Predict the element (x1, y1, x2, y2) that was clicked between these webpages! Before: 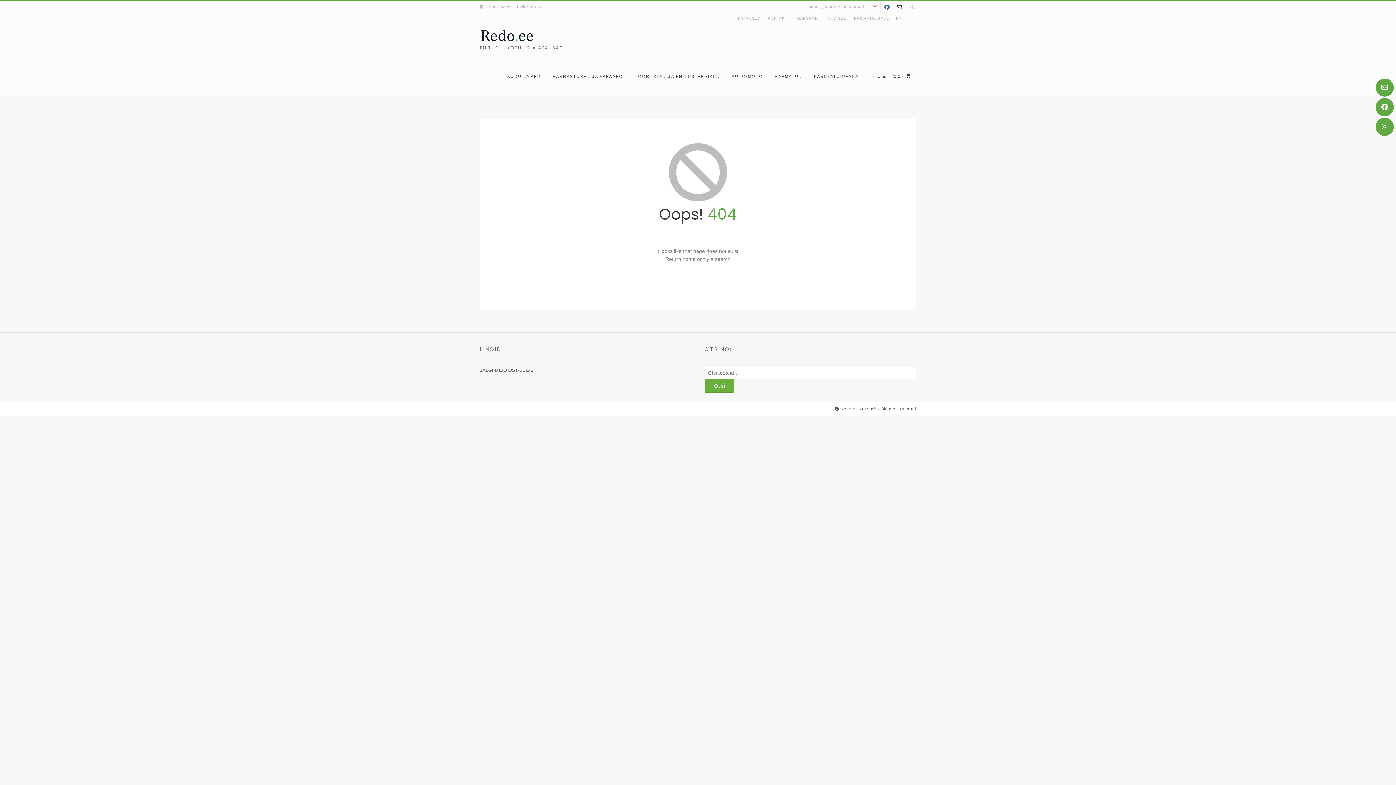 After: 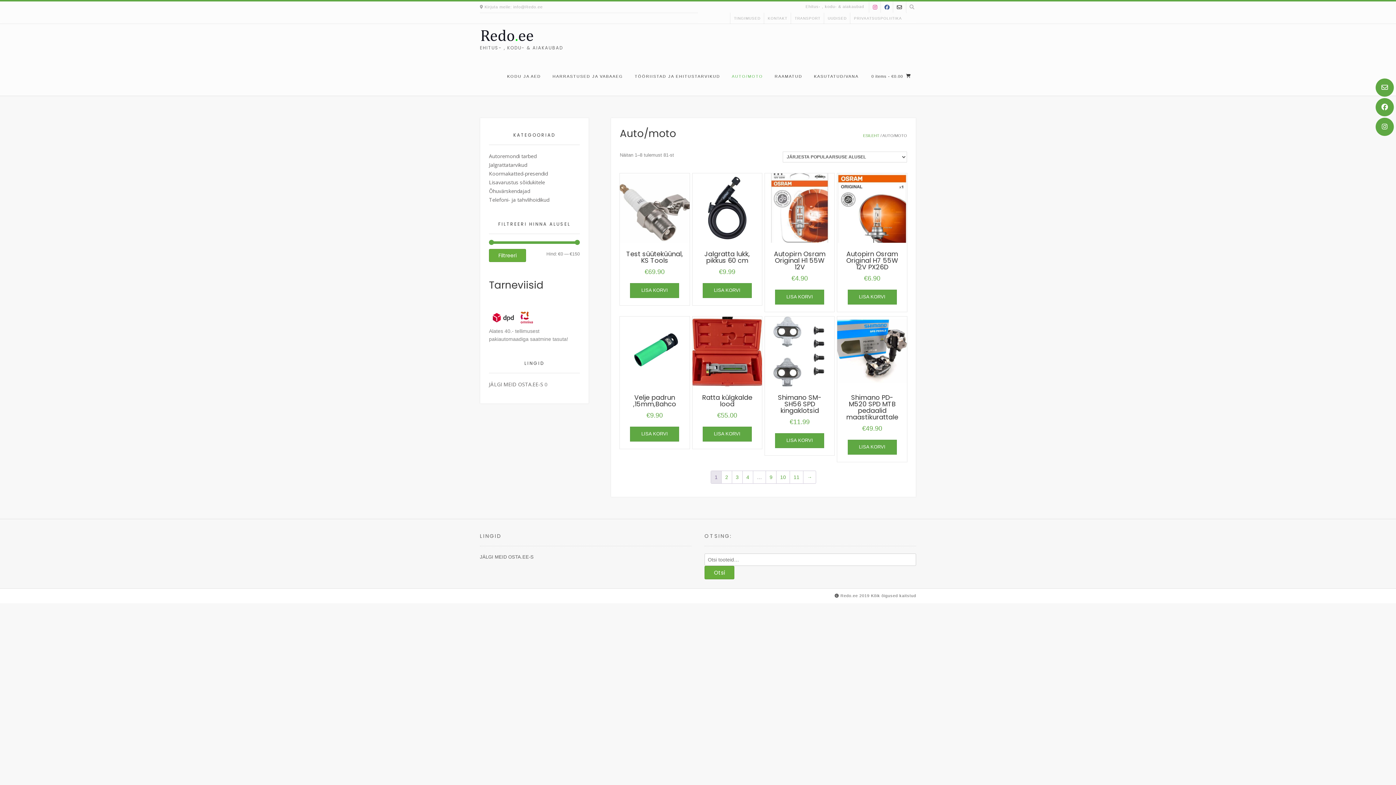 Action: label: AUTO/MOTO bbox: (726, 57, 769, 95)